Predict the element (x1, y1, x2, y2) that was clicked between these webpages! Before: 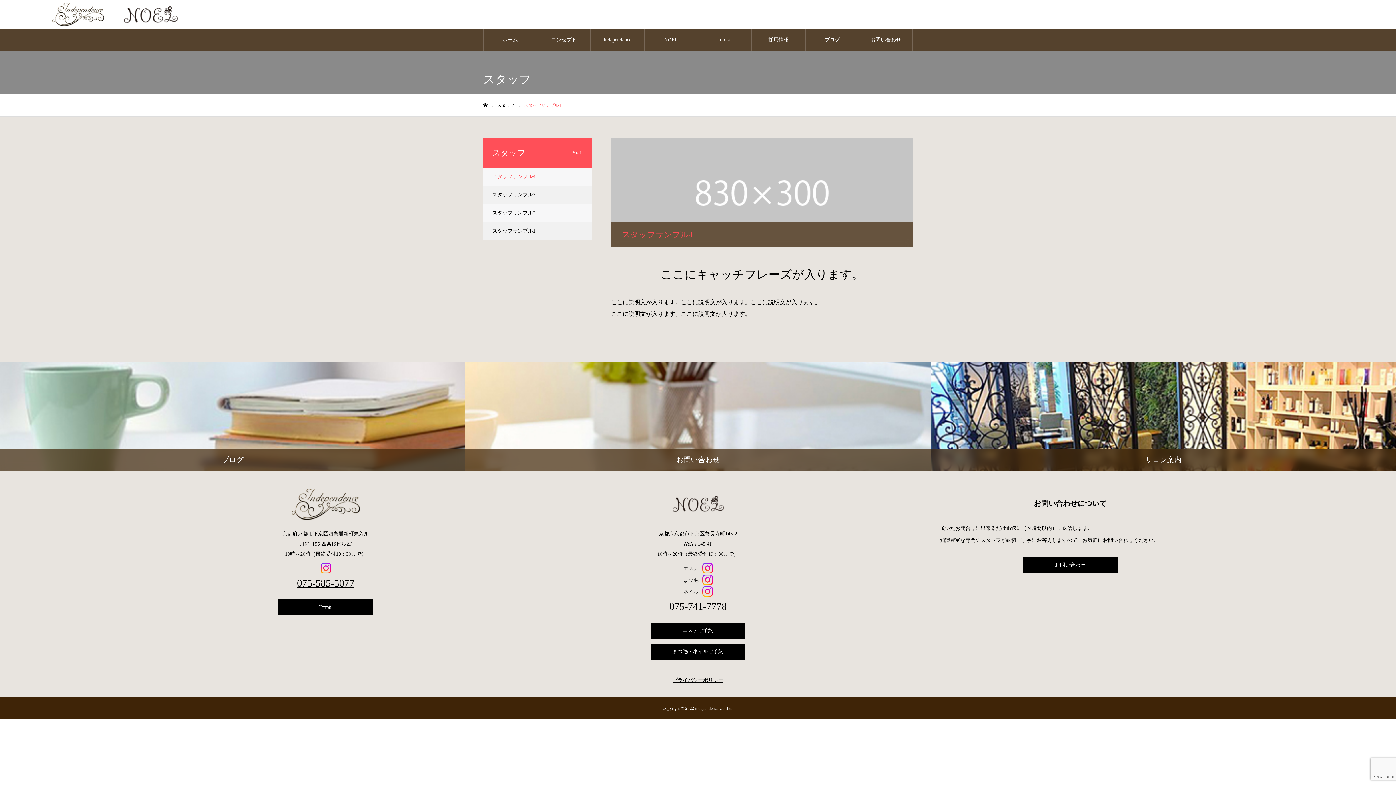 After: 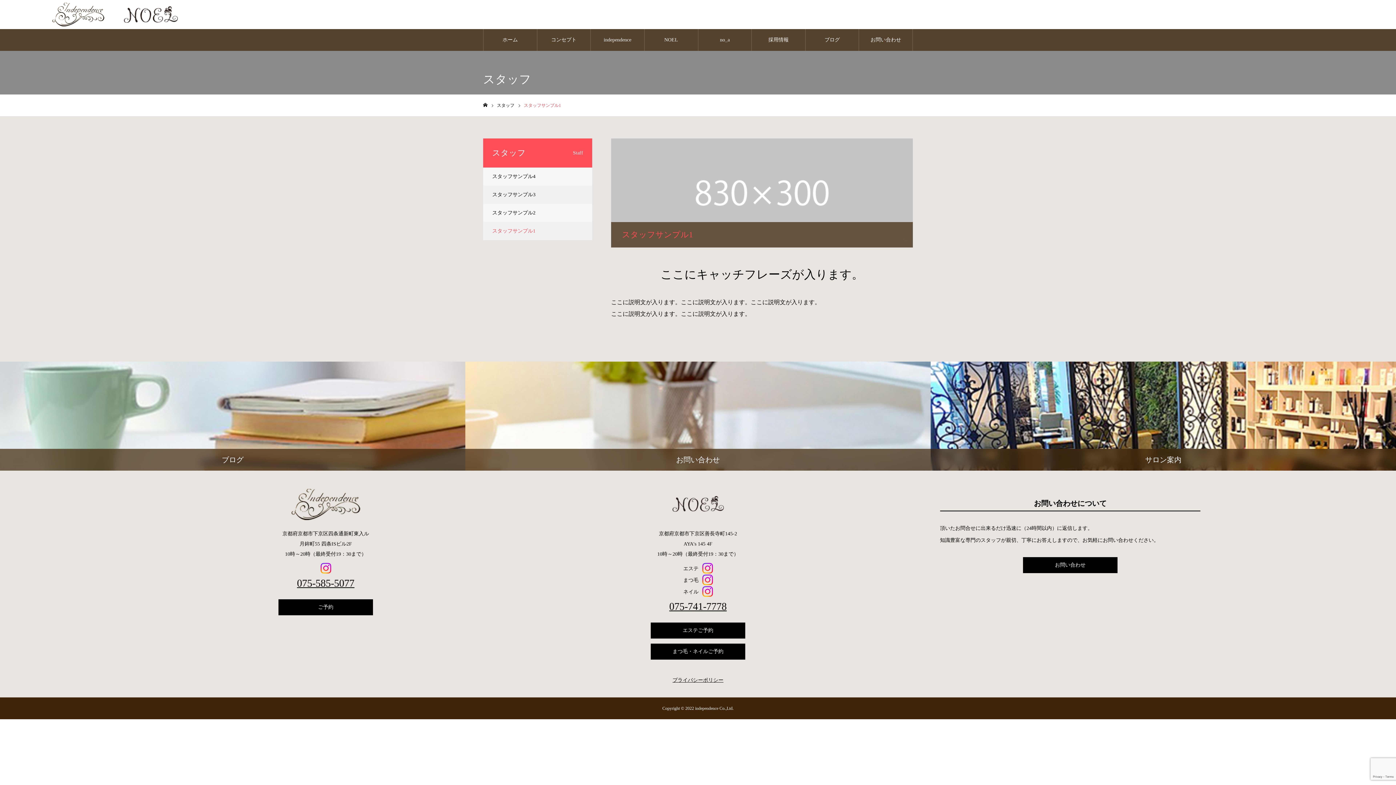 Action: bbox: (483, 222, 592, 240) label: スタッフサンプル1